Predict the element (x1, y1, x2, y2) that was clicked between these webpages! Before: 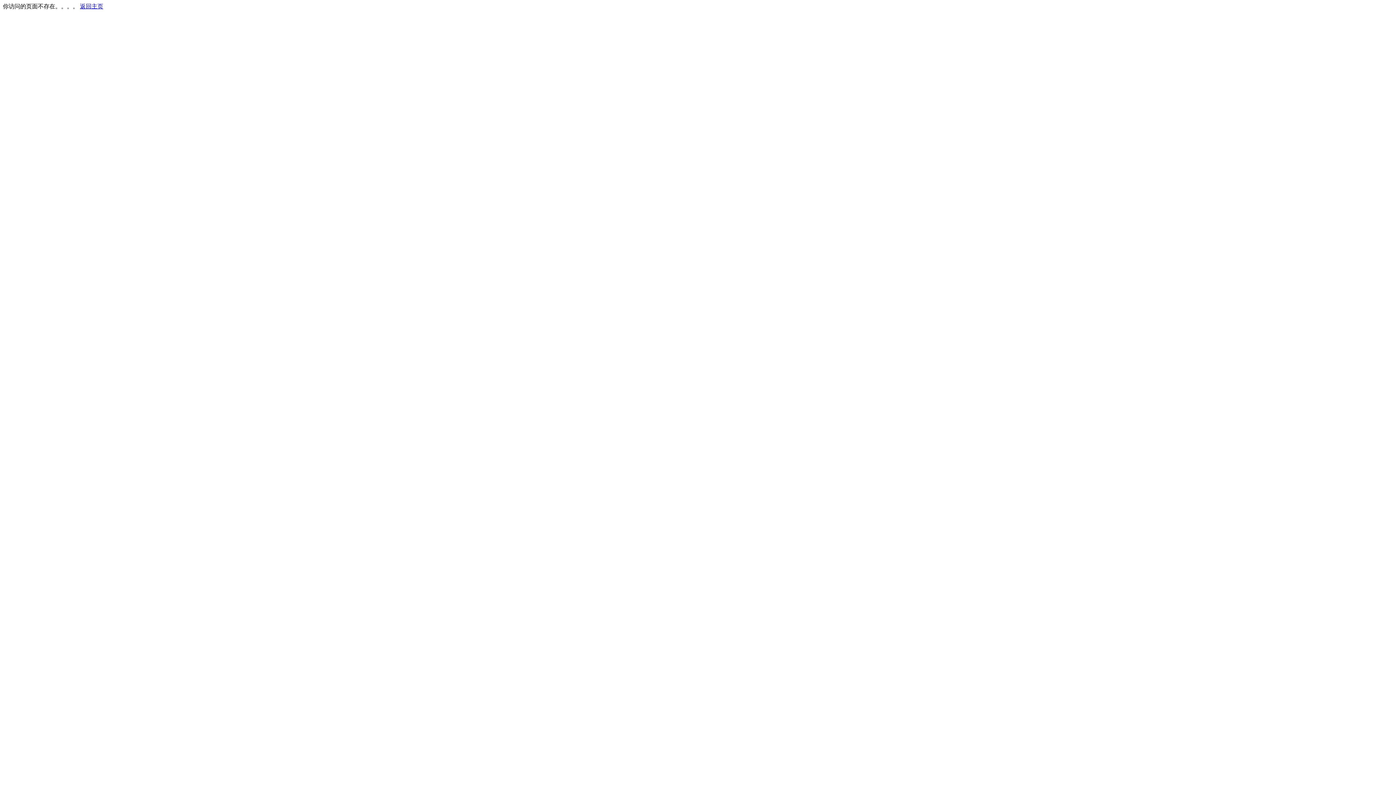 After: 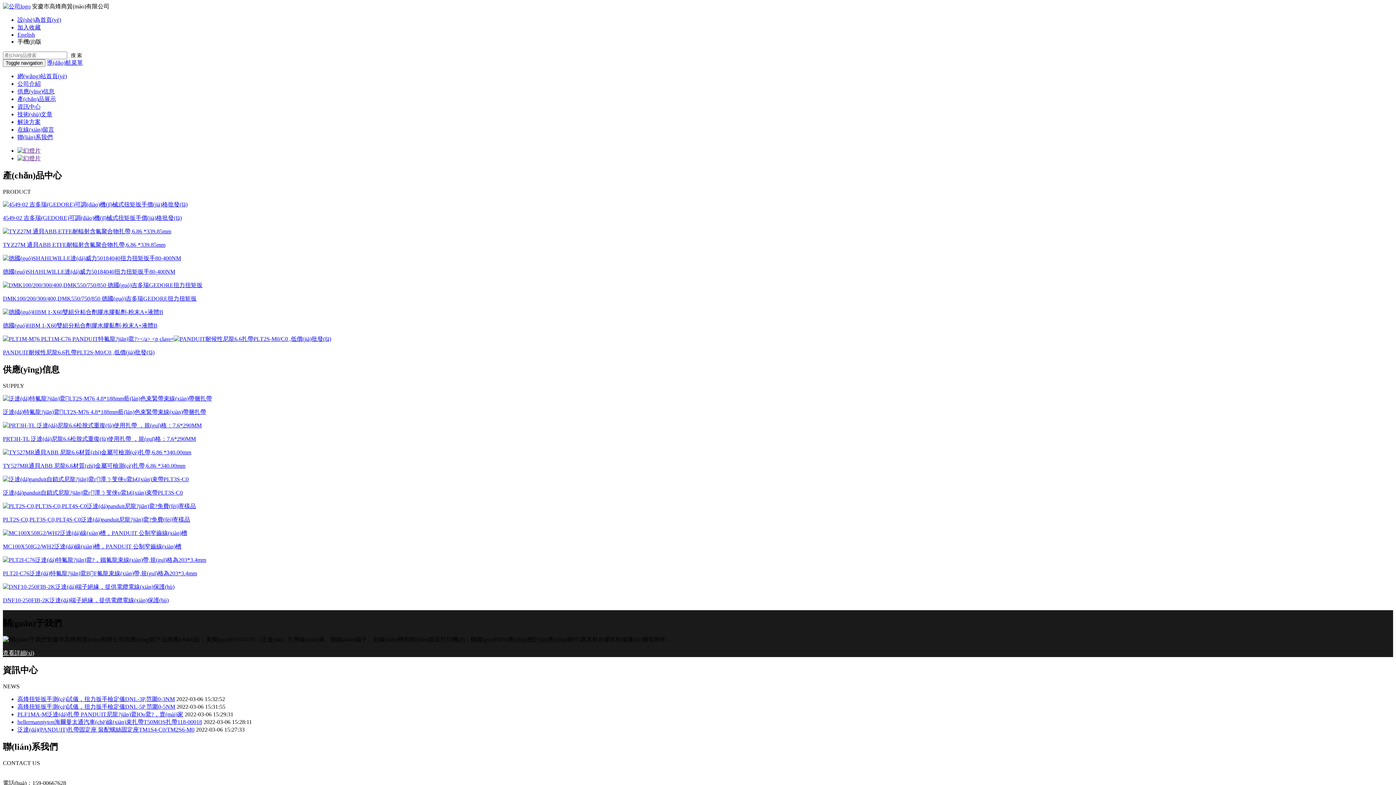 Action: bbox: (80, 3, 103, 9) label: 返回主页